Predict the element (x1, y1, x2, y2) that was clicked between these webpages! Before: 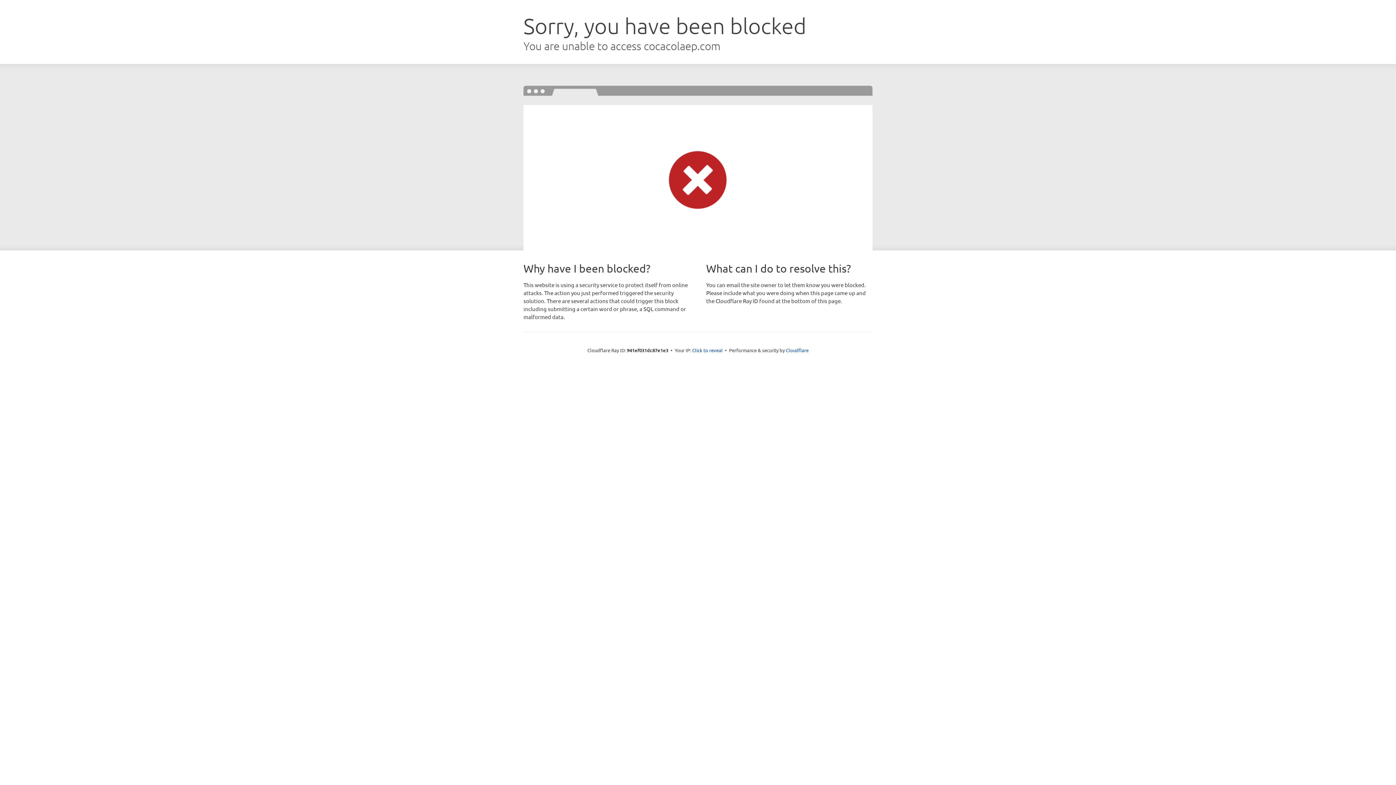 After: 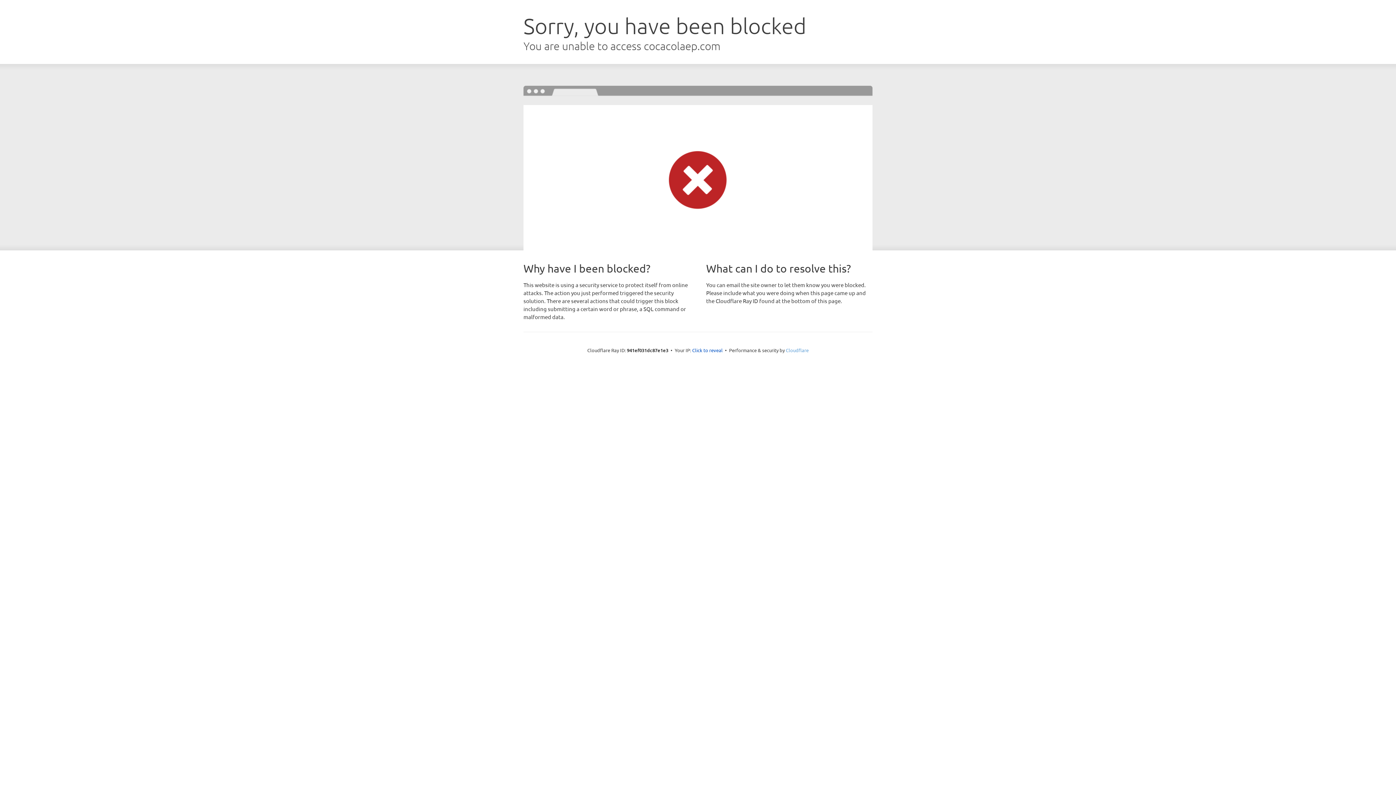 Action: bbox: (786, 347, 808, 353) label: Cloudflare